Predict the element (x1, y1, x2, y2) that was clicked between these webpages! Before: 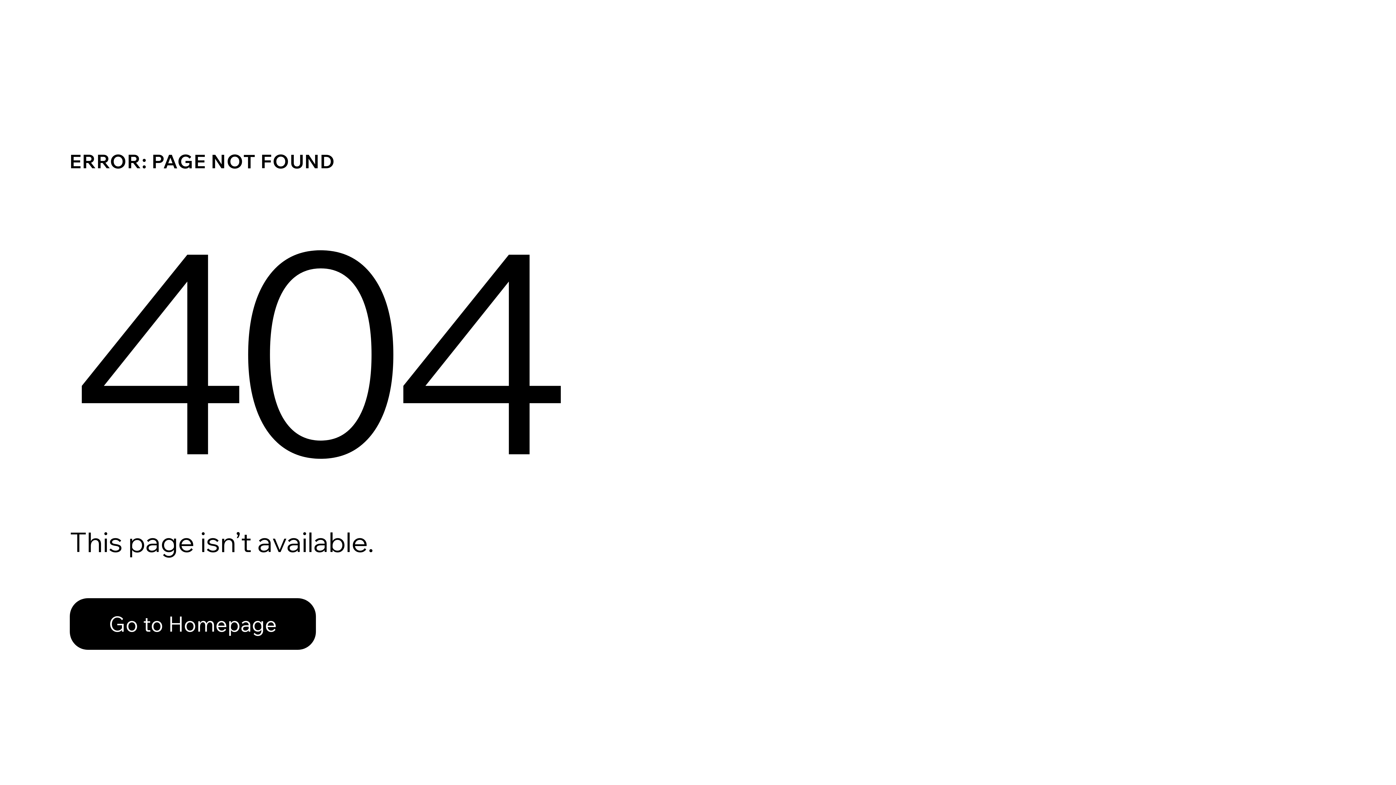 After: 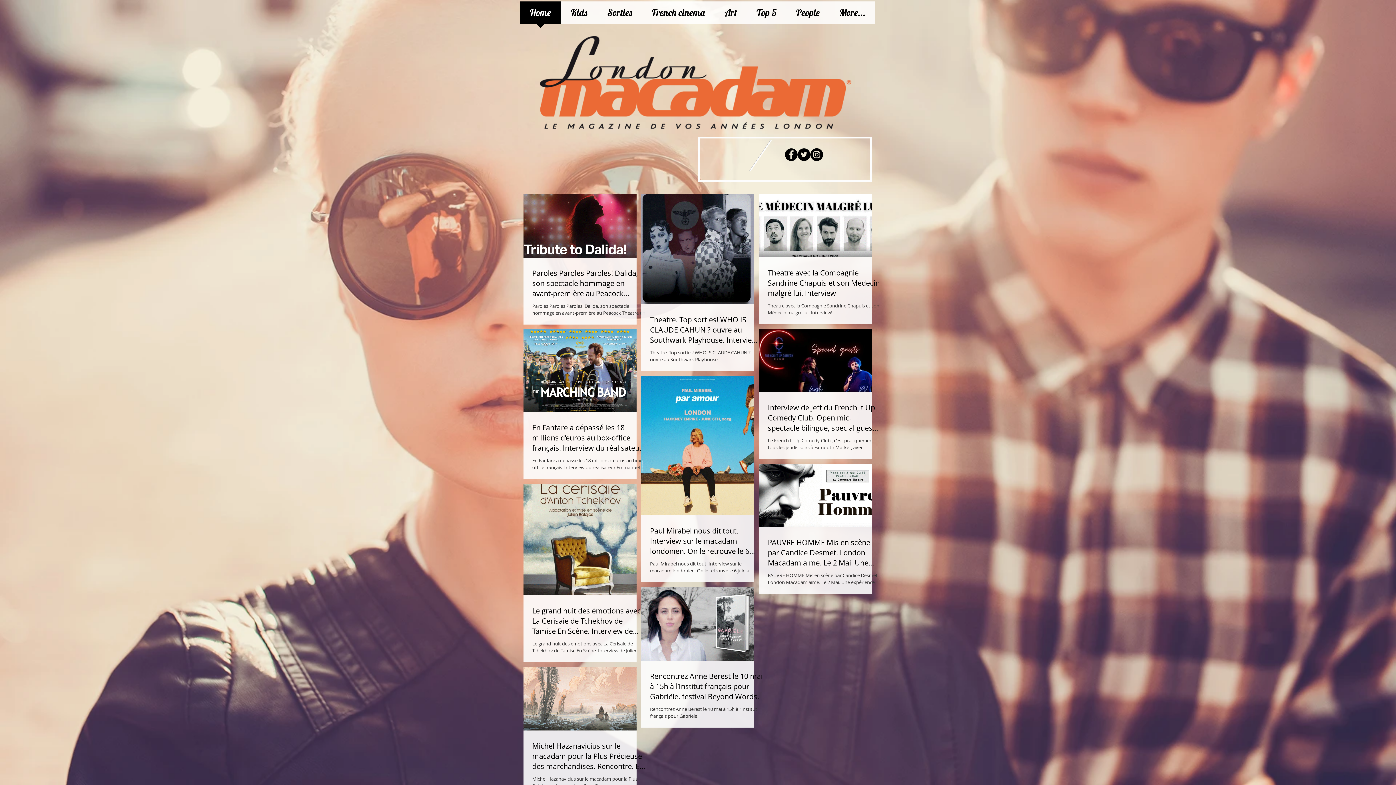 Action: label: Go to Homepage bbox: (69, 598, 316, 650)